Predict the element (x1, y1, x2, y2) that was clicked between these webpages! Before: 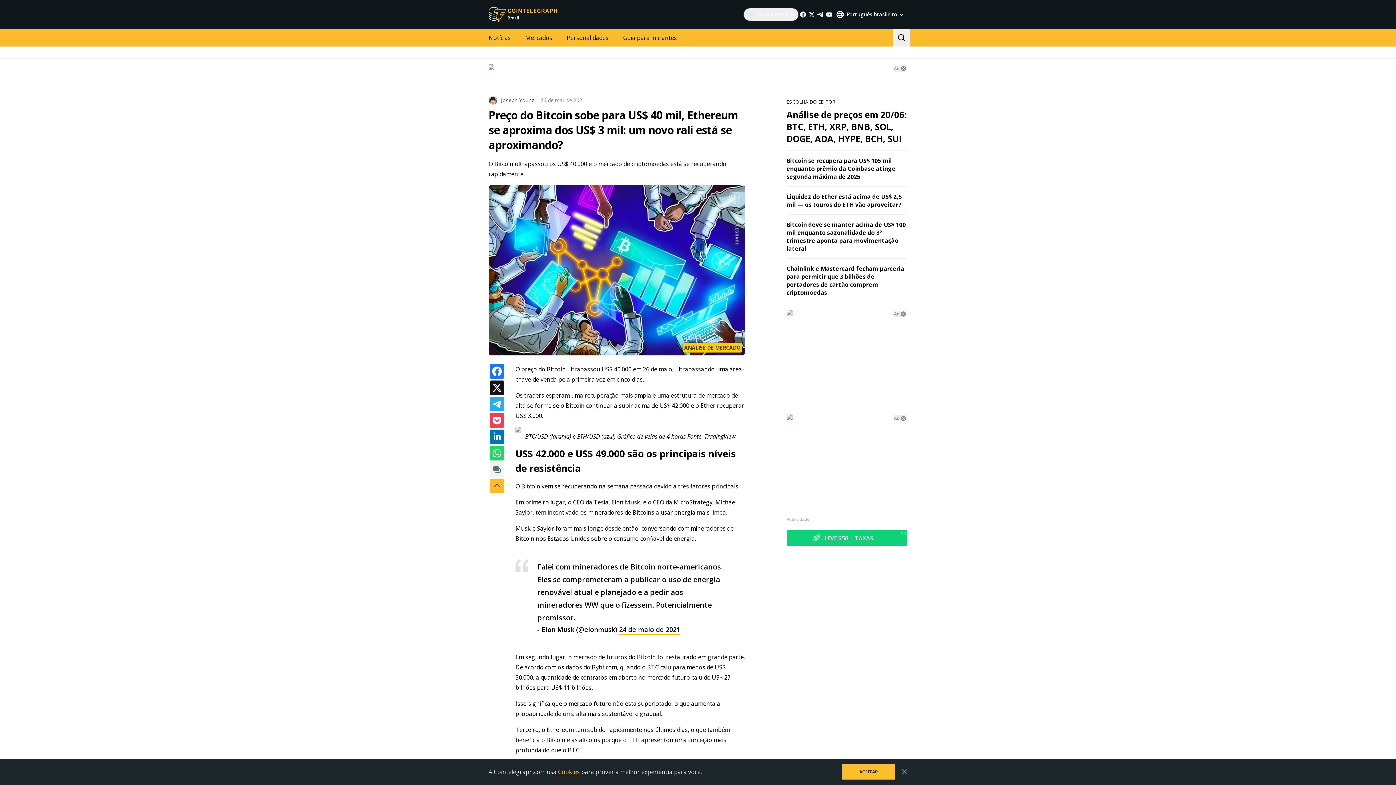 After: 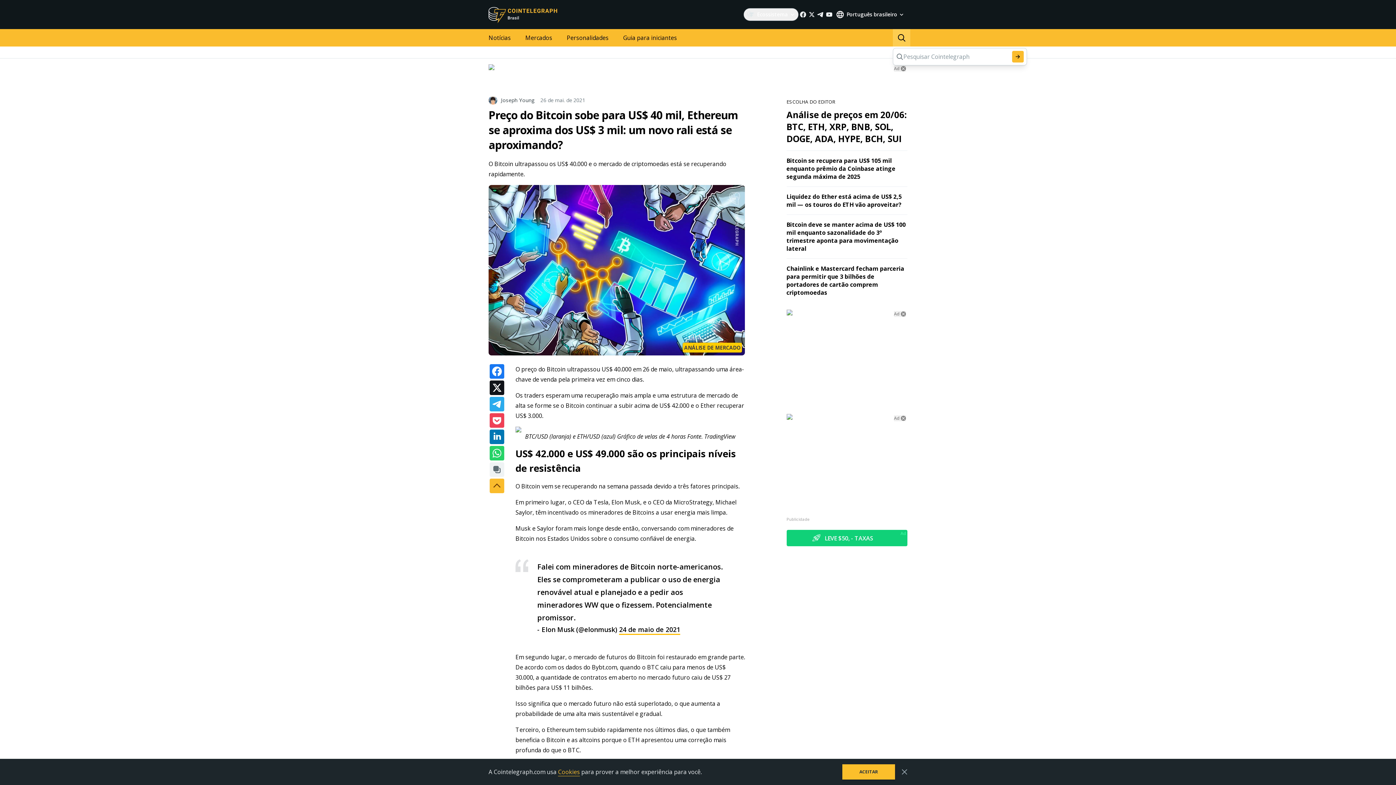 Action: bbox: (893, 29, 910, 46)